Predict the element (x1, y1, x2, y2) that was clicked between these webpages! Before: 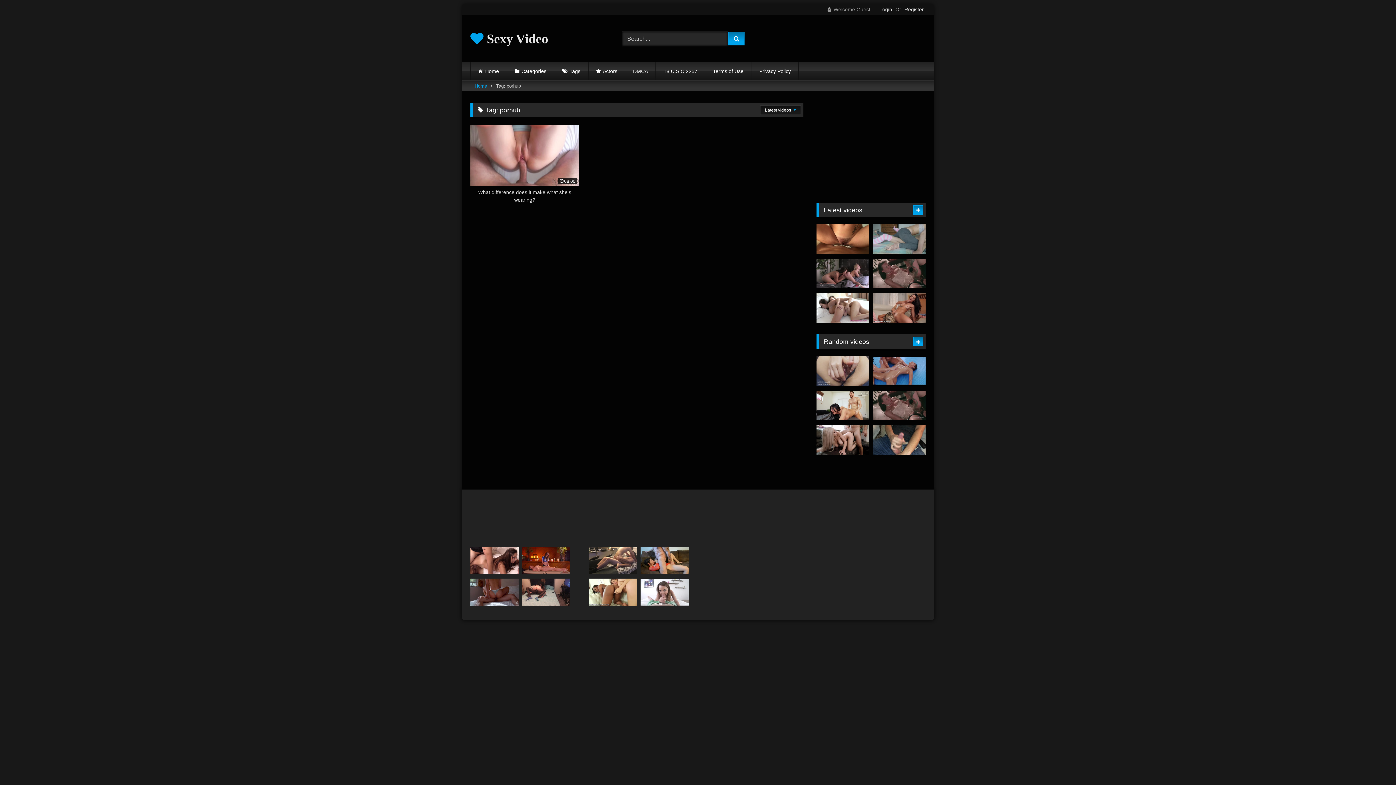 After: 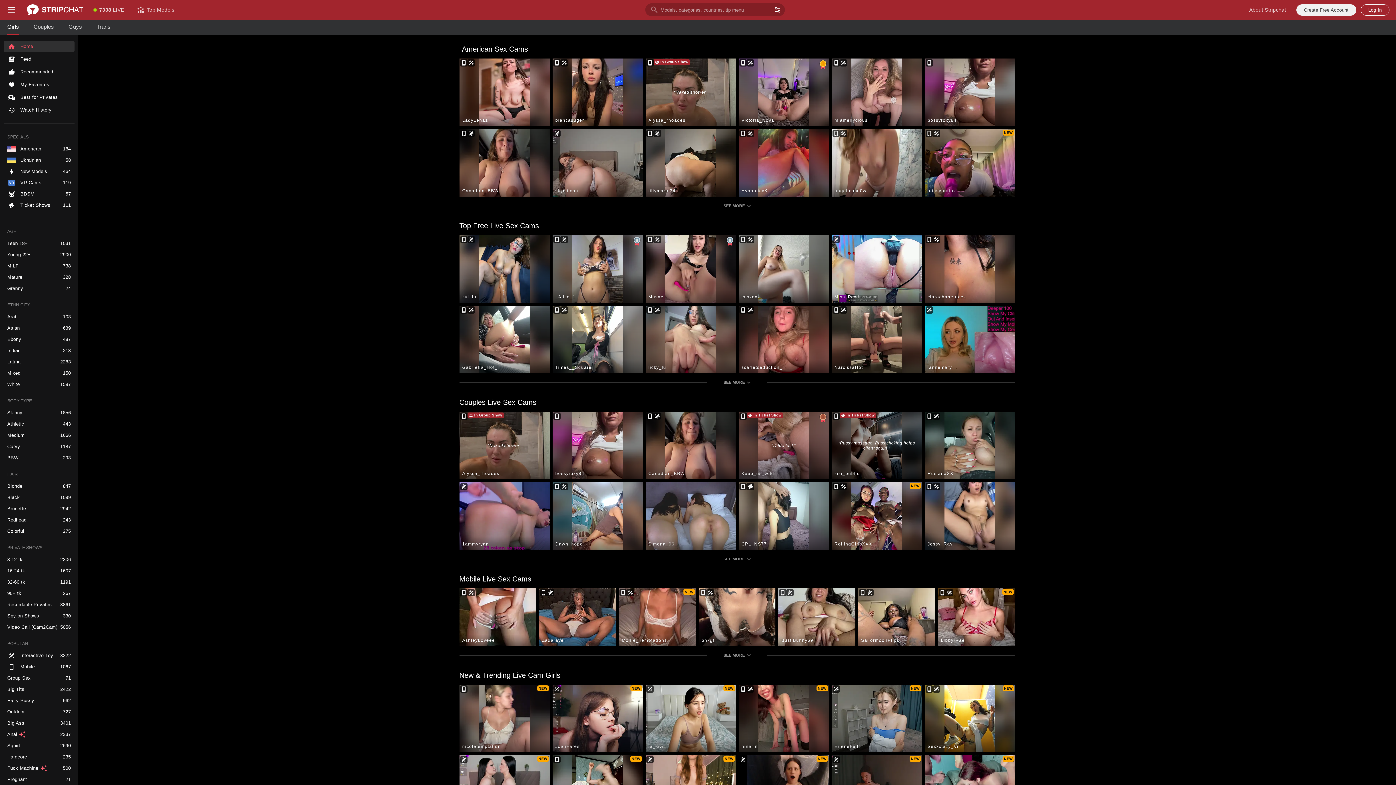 Action: label: Privacy Policy bbox: (751, 62, 798, 80)